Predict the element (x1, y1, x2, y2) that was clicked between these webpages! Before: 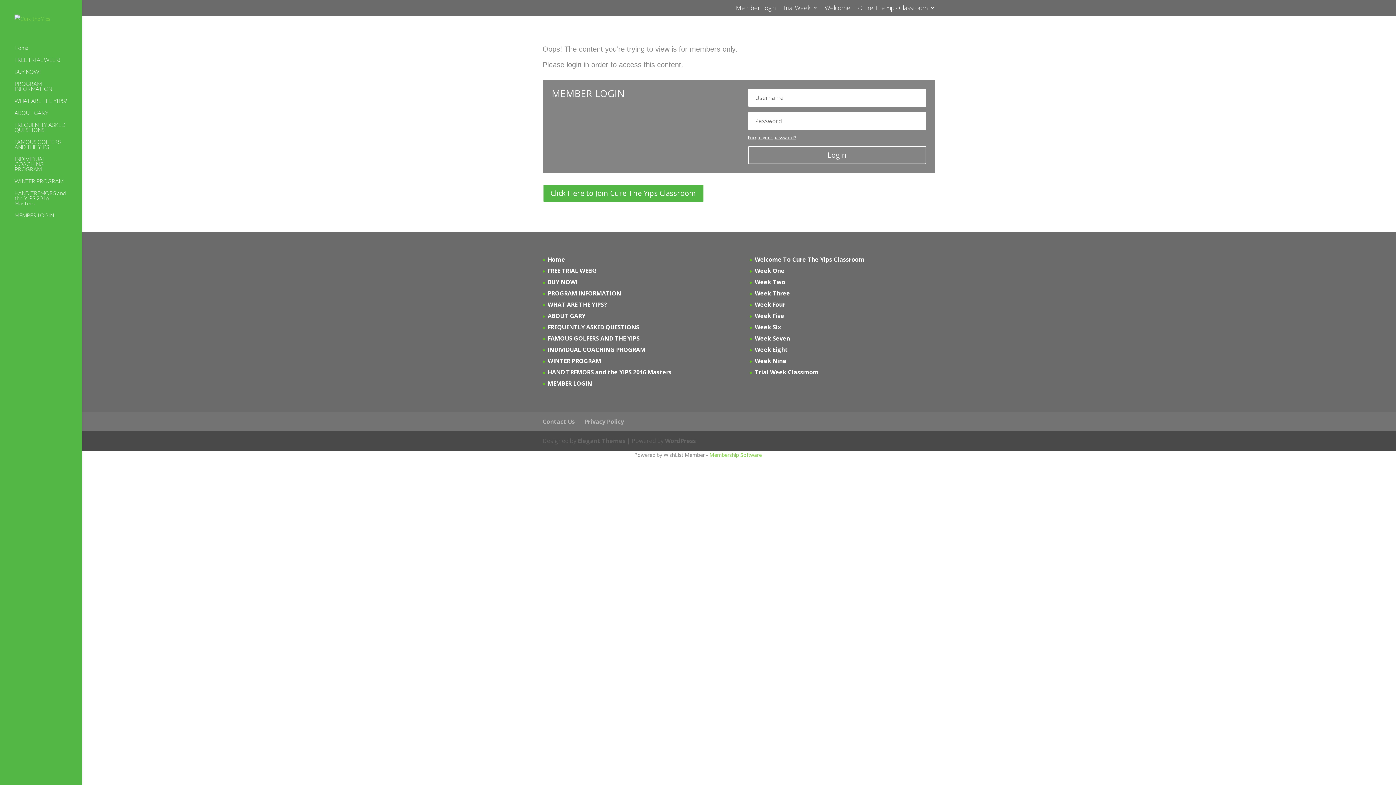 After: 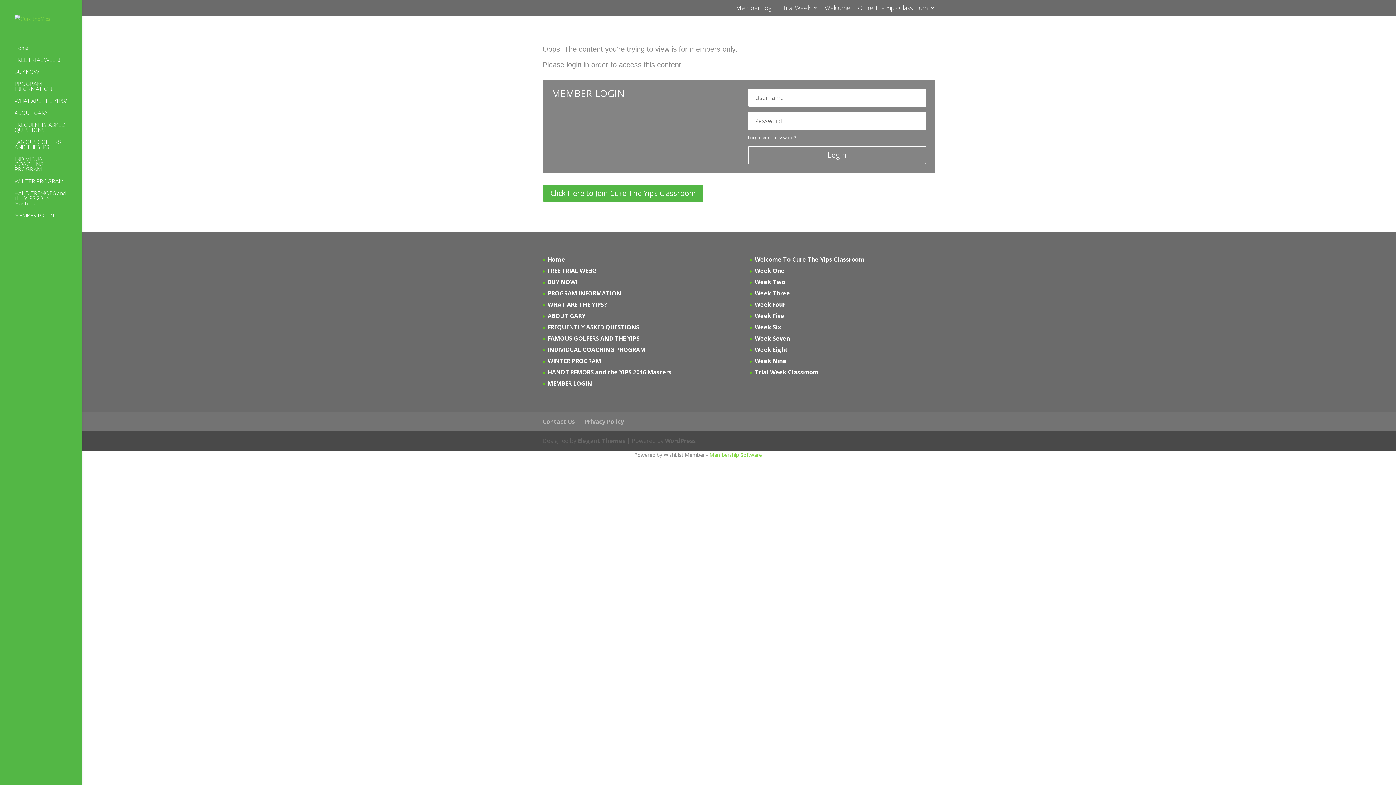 Action: label: Week Six bbox: (754, 323, 781, 331)